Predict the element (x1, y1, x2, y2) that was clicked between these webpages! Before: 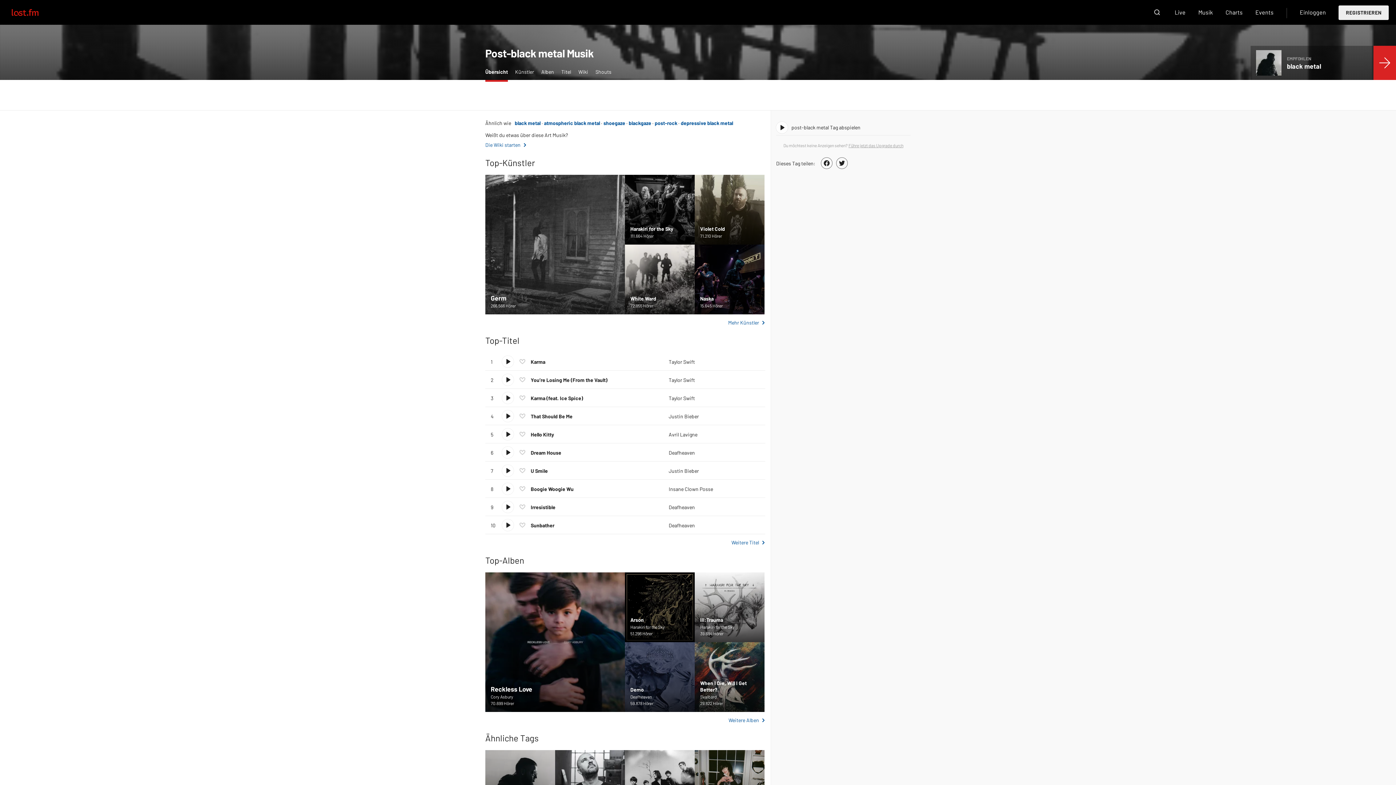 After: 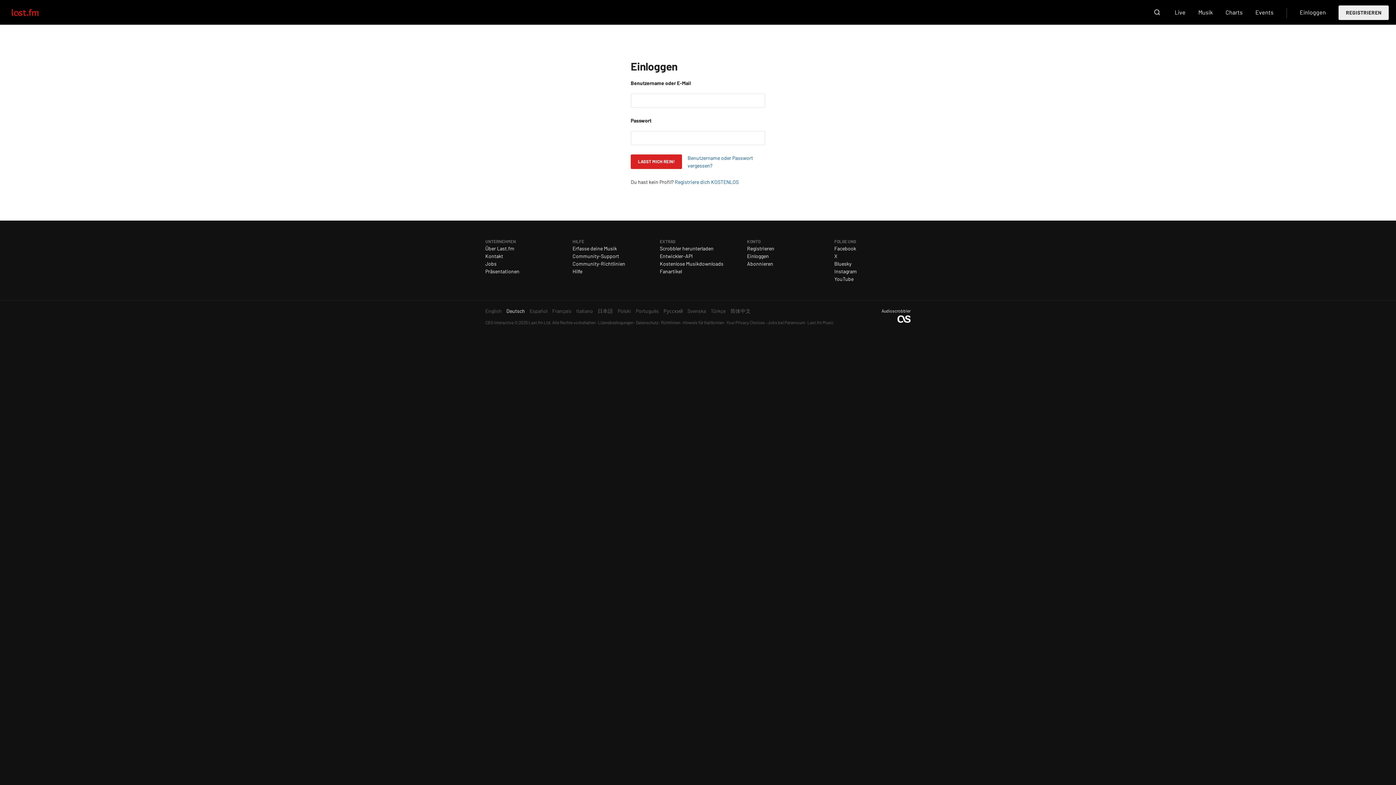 Action: bbox: (516, 446, 528, 458) label: Als Lieblingslied hinzufügen